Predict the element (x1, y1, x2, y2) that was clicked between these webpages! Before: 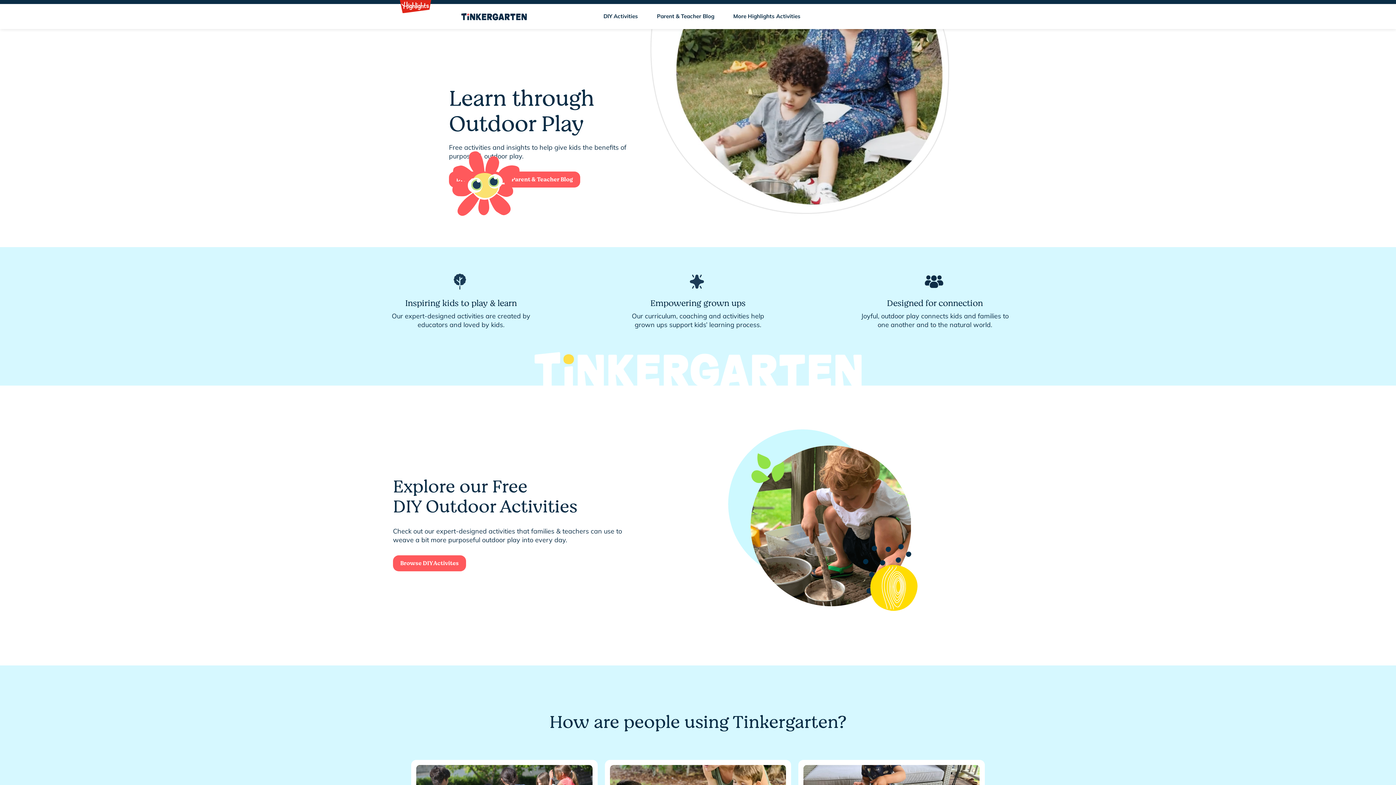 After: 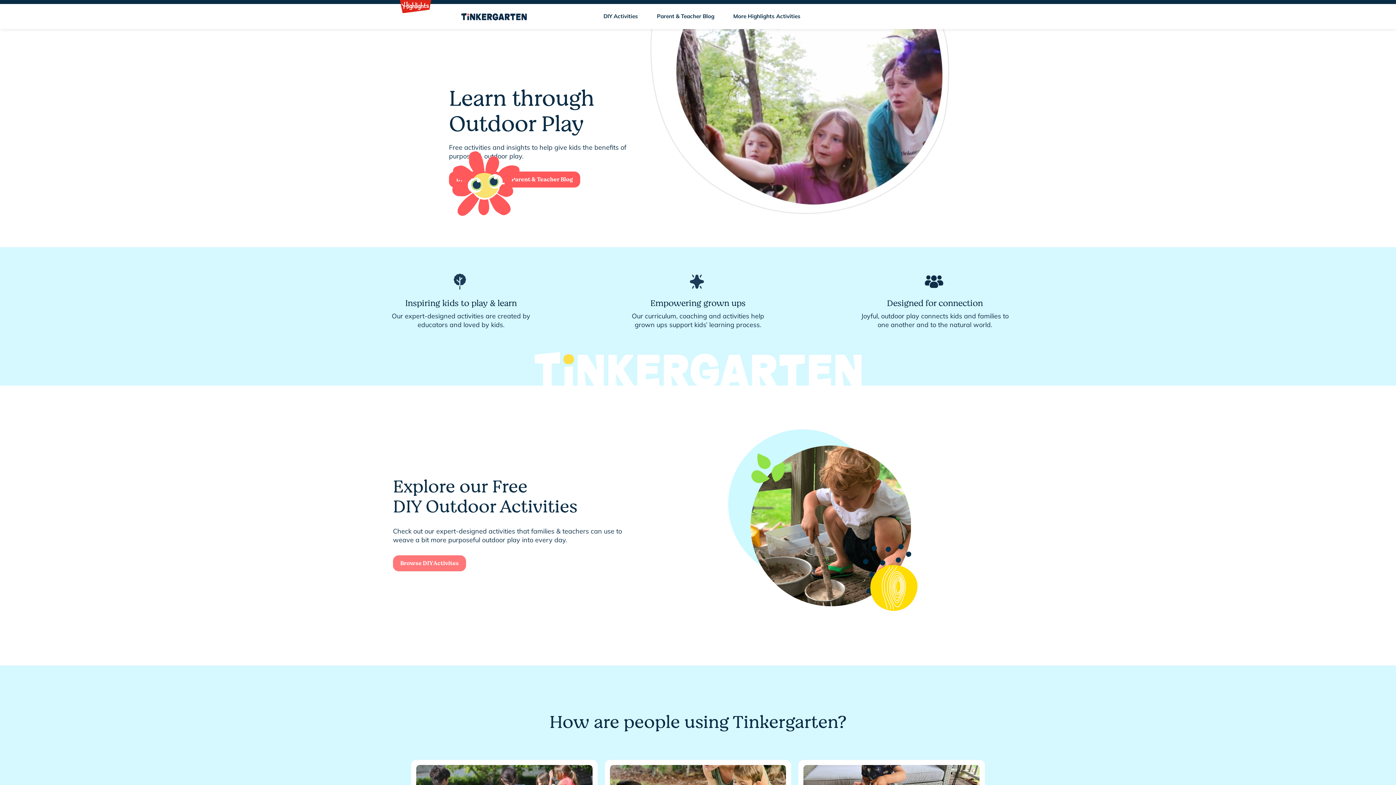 Action: label: Browse DIY Activites bbox: (393, 555, 466, 571)